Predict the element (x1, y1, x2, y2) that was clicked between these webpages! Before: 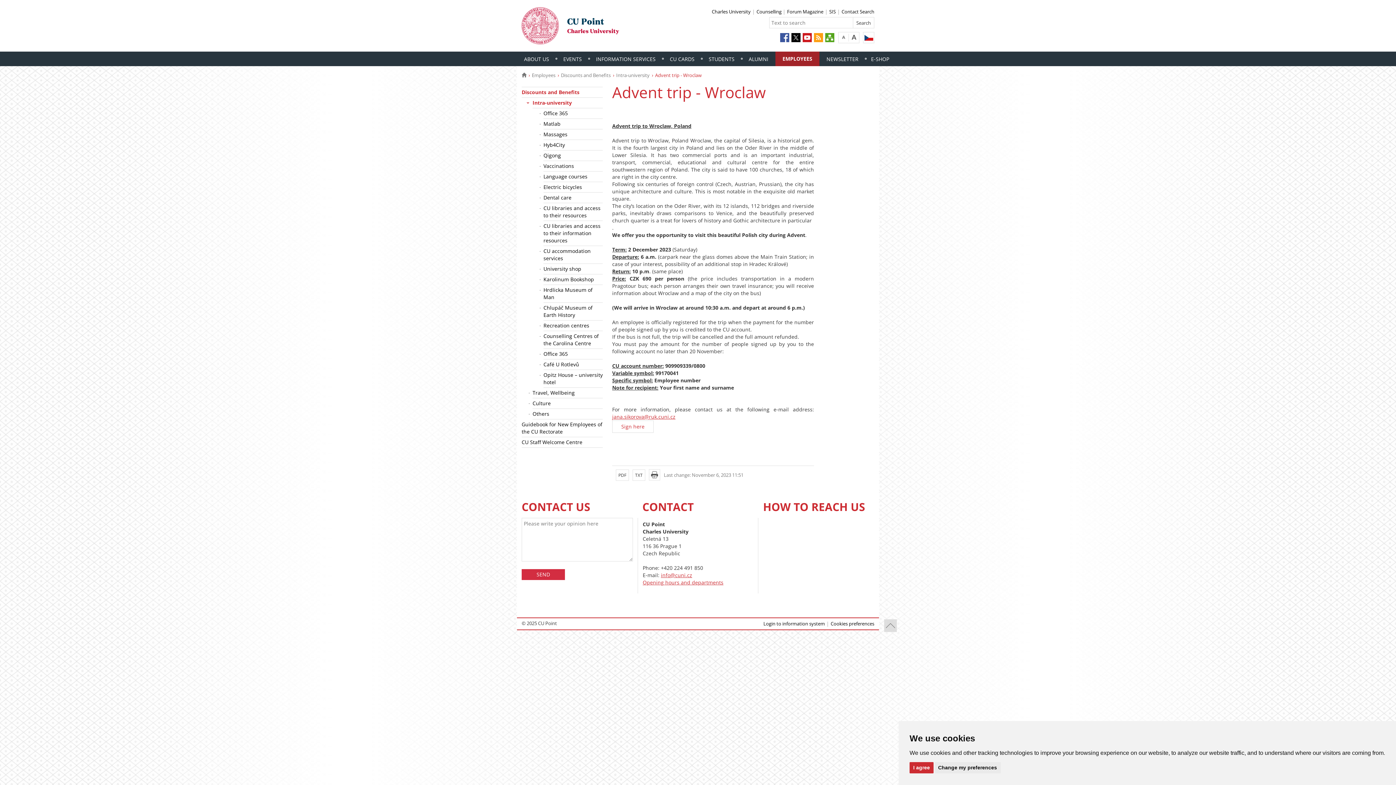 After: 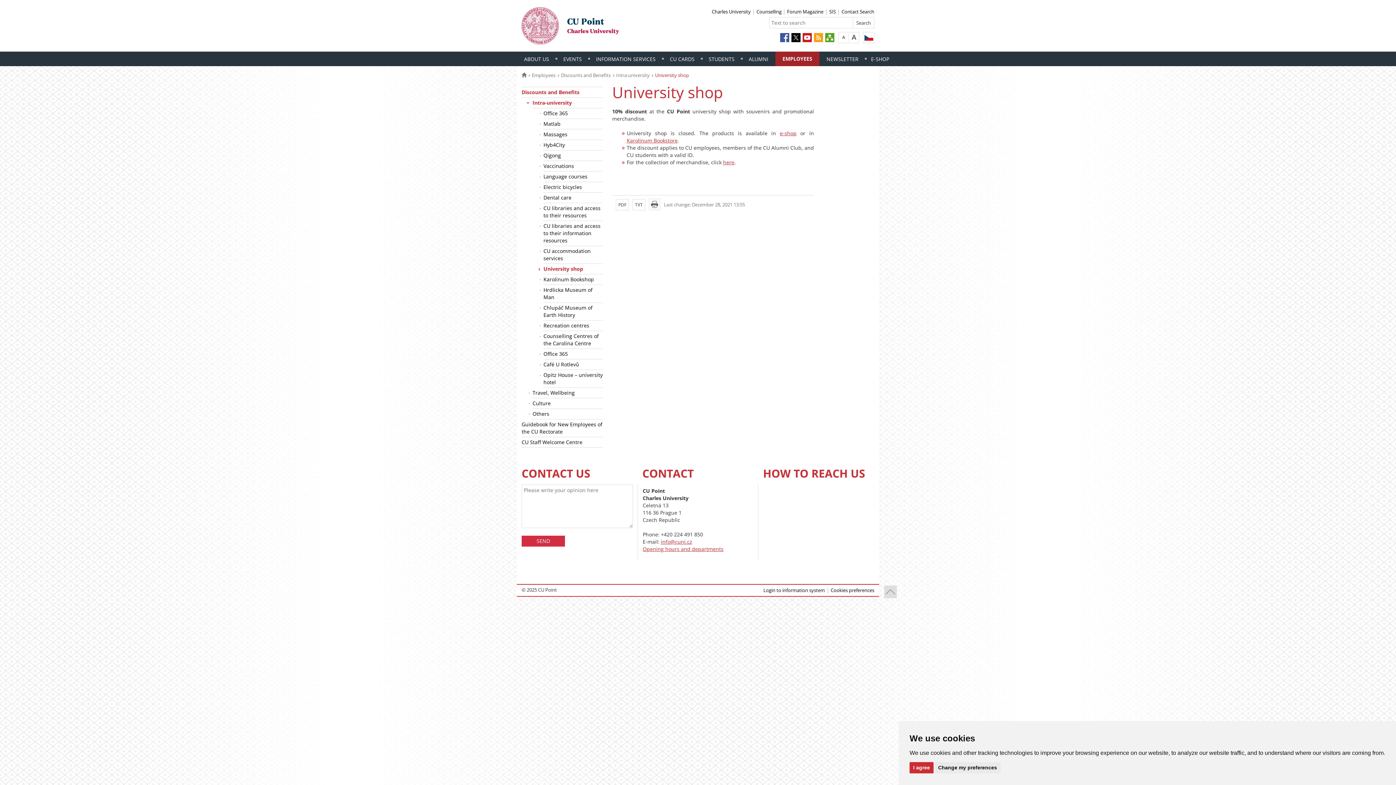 Action: bbox: (543, 264, 602, 274) label: University shop